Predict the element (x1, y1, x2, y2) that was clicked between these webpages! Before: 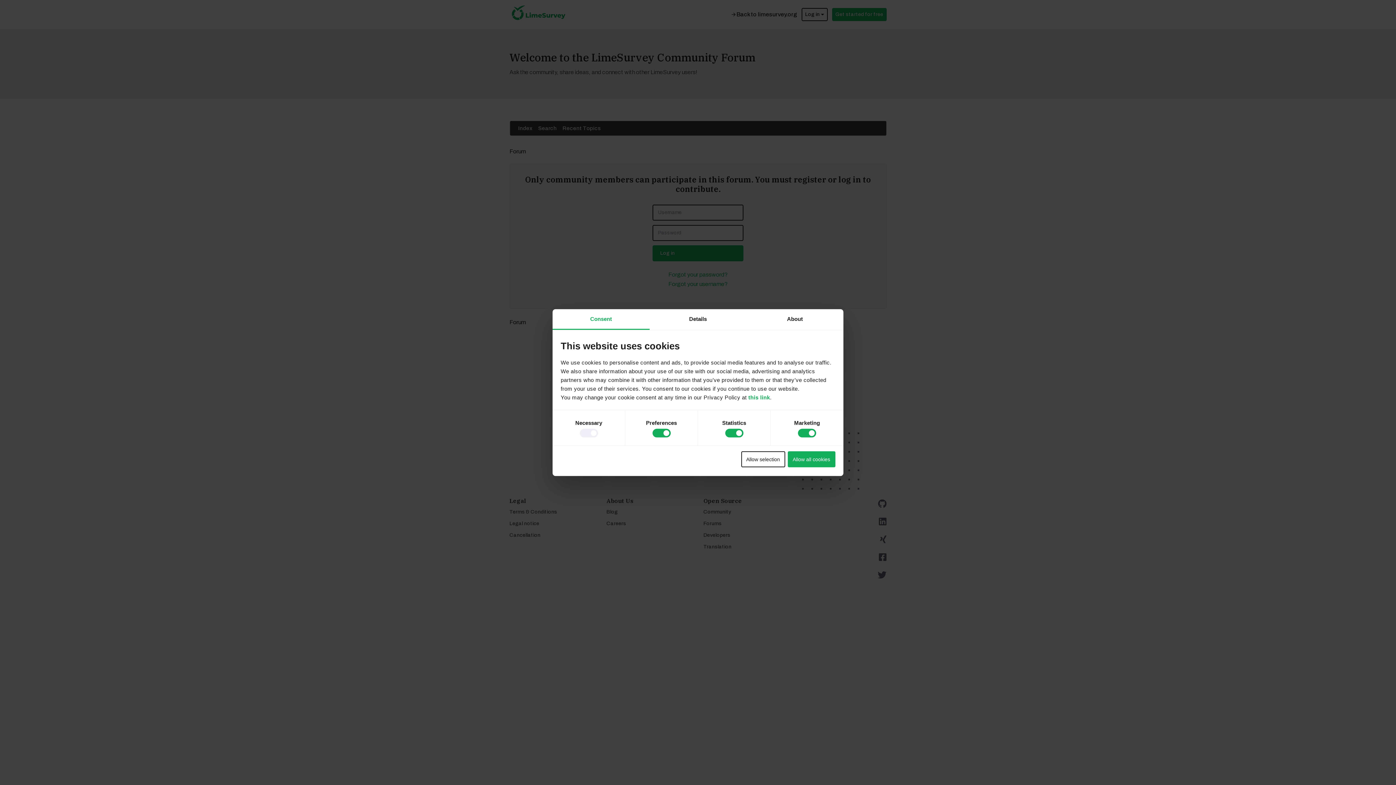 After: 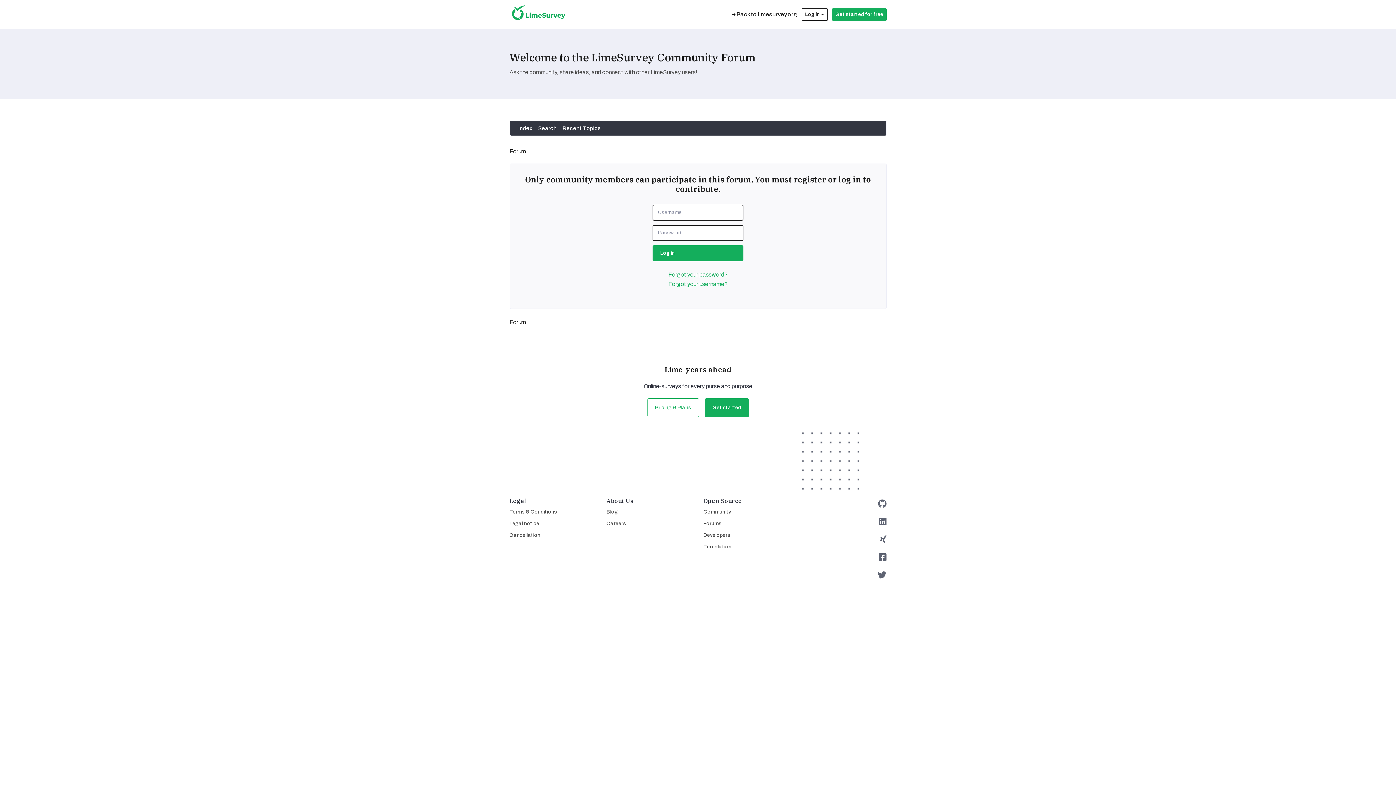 Action: label: Allow all cookies bbox: (787, 451, 835, 467)